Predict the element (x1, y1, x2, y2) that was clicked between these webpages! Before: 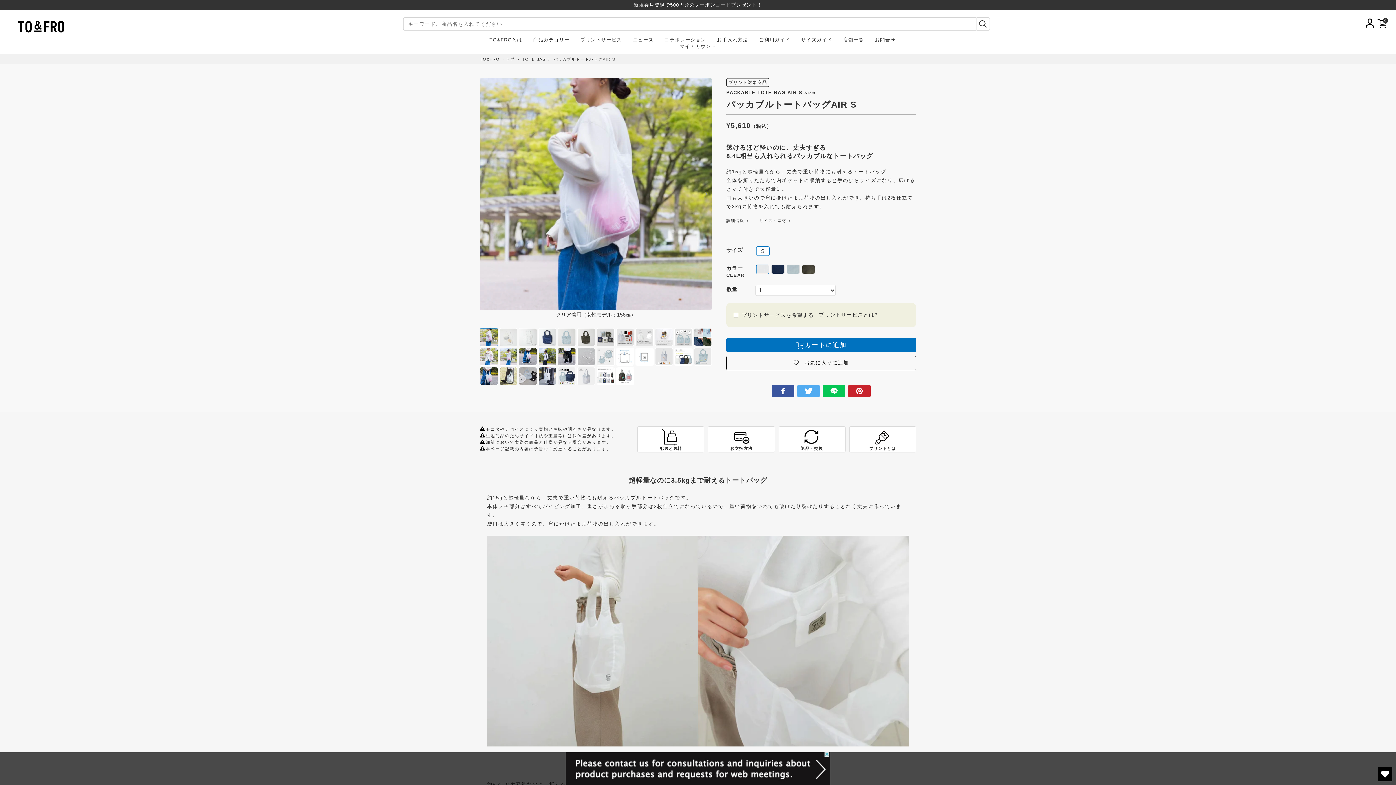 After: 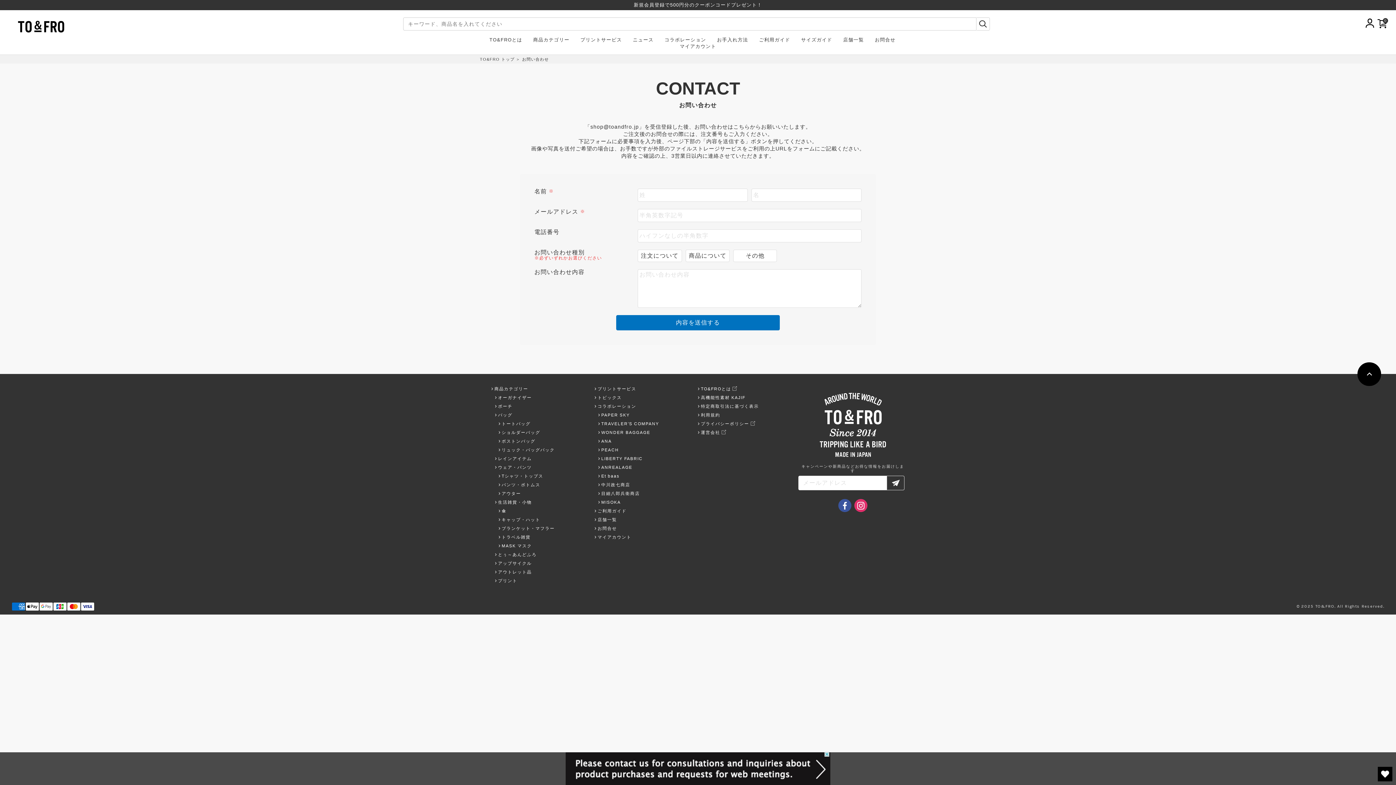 Action: bbox: (875, 37, 895, 43) label: お問合せ